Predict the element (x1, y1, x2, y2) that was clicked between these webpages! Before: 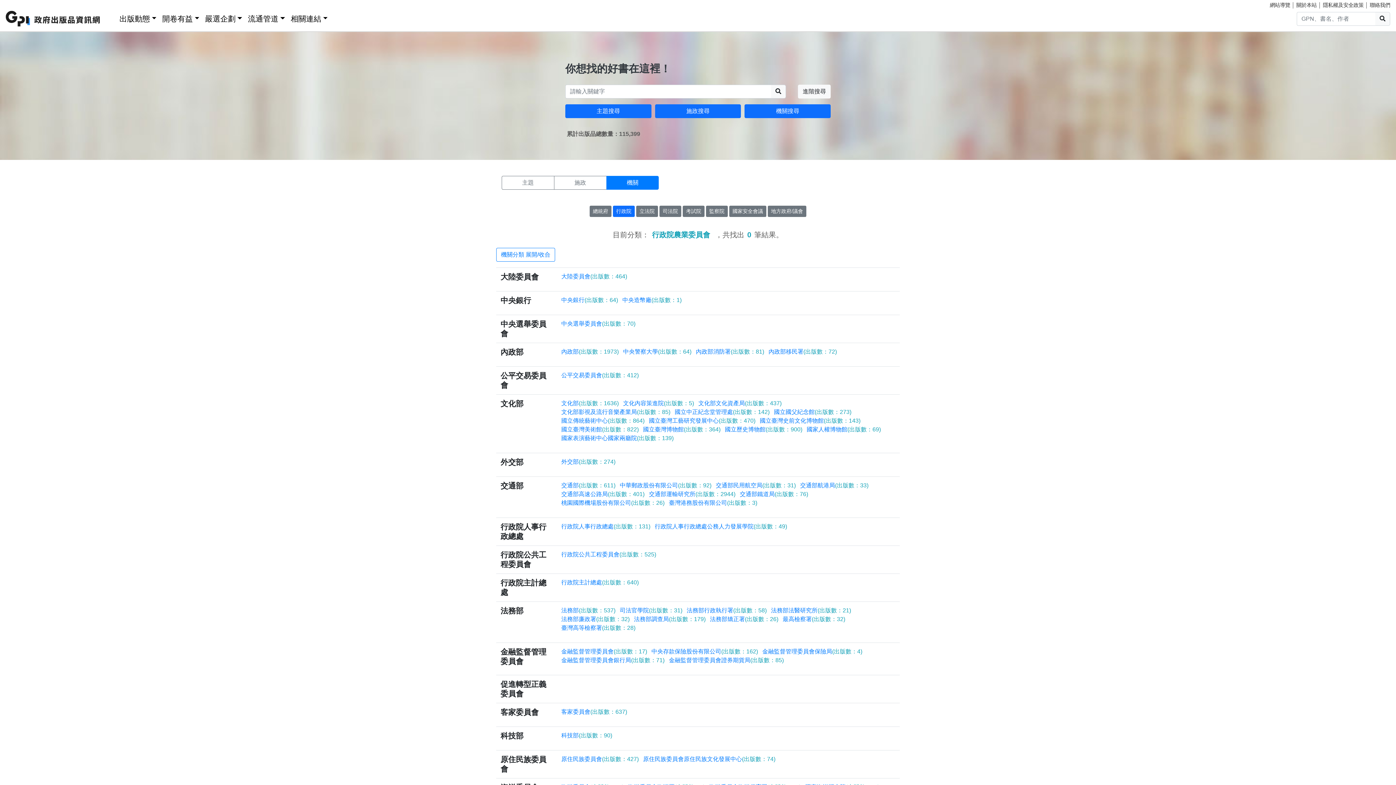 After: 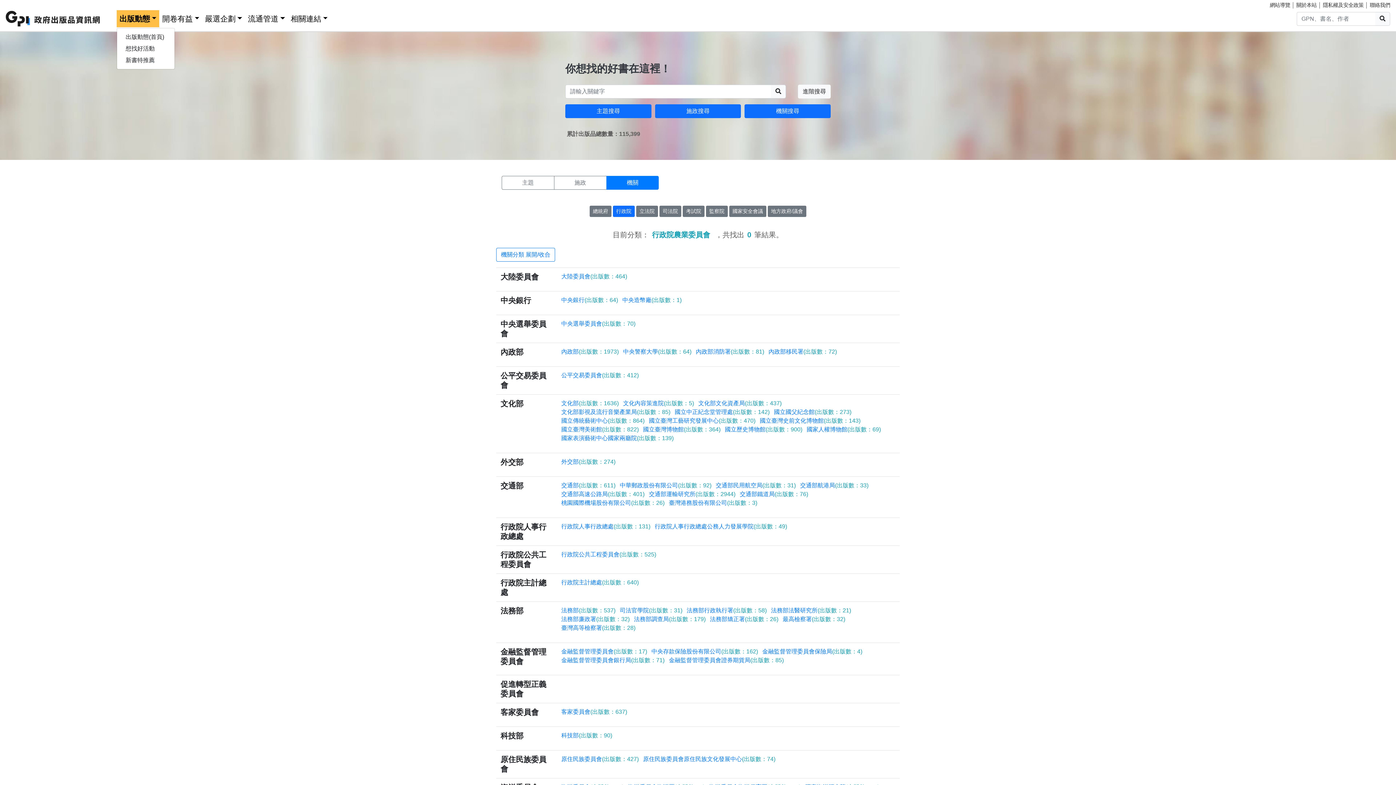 Action: bbox: (116, 10, 159, 27) label: 出版動態